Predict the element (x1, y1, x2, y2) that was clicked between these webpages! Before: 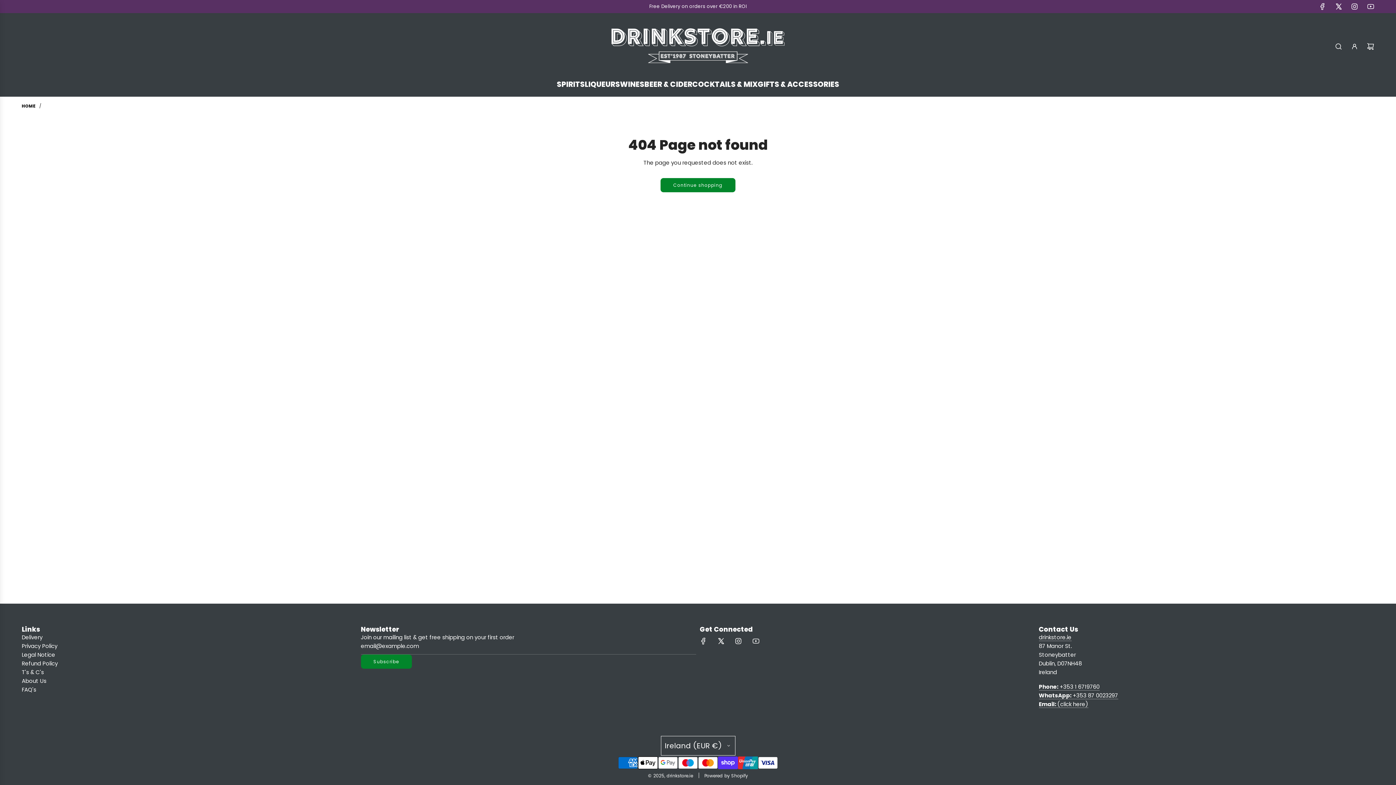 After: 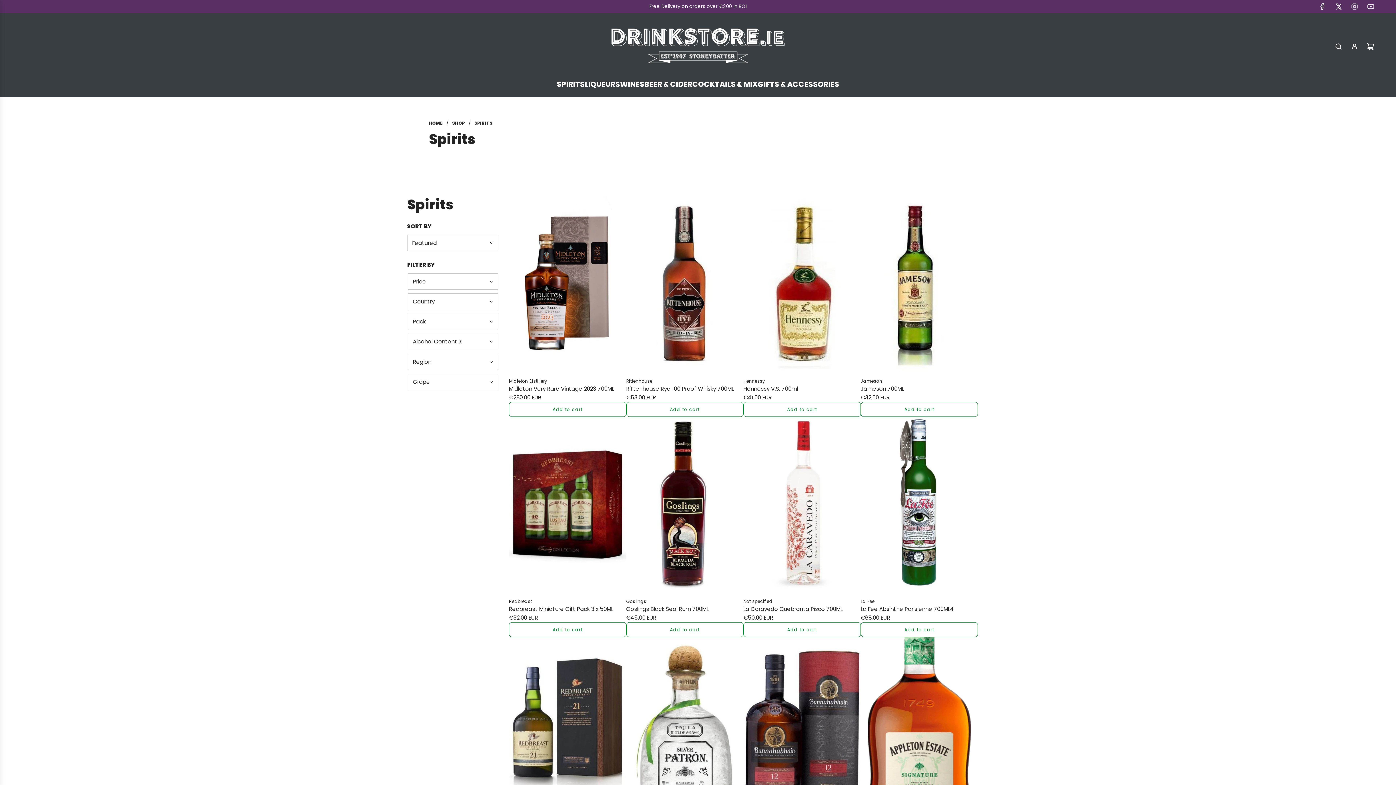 Action: bbox: (556, 73, 584, 95) label: SPIRITS